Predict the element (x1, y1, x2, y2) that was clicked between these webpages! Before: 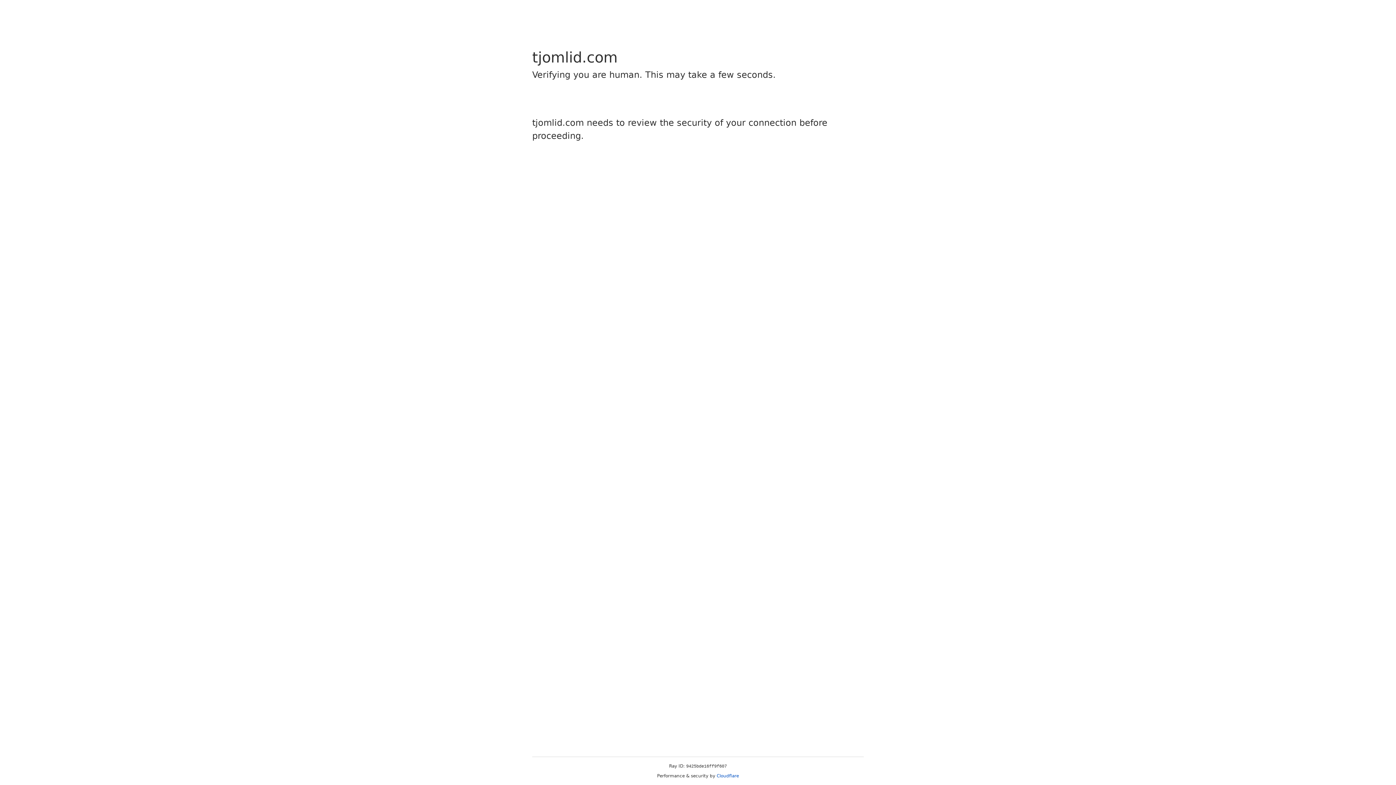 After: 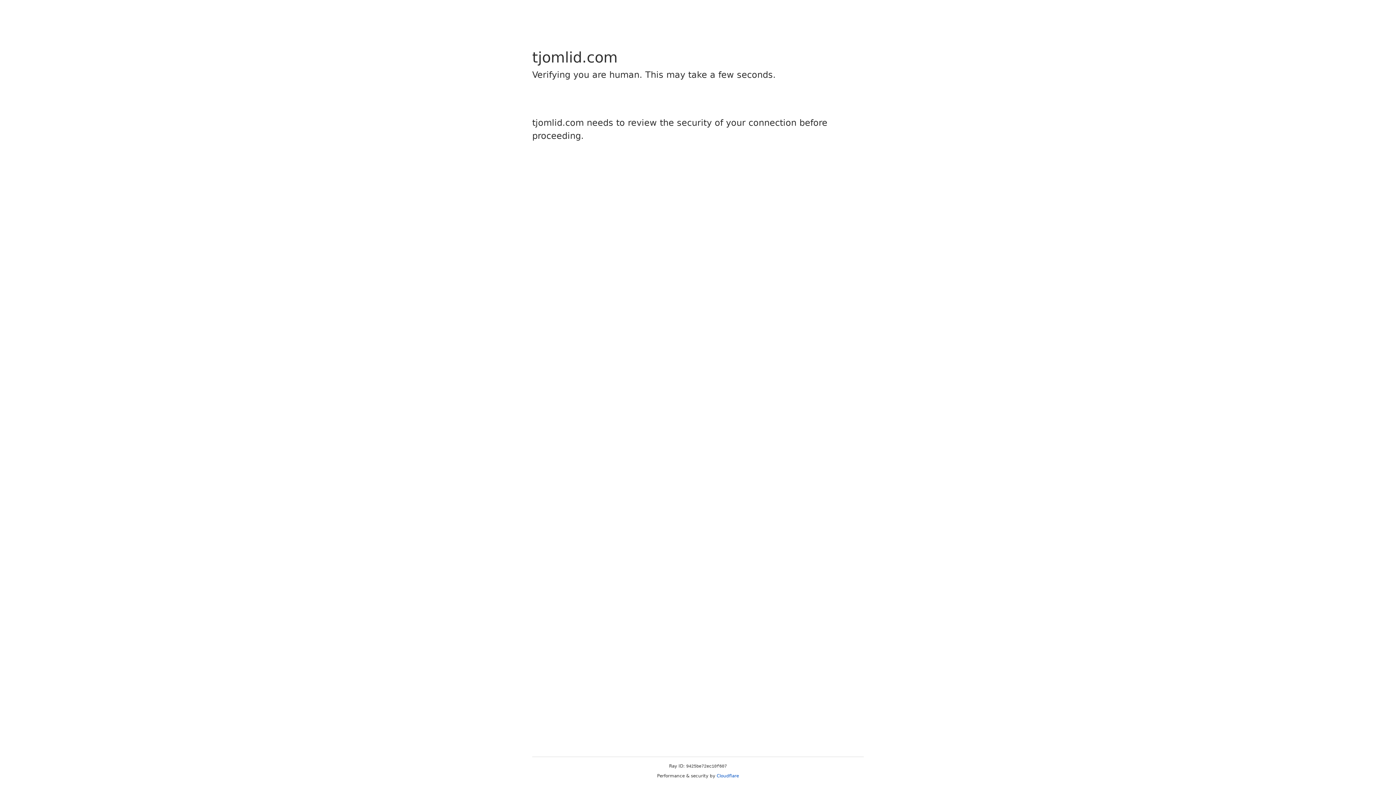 Action: bbox: (716, 773, 739, 778) label: Cloudflare